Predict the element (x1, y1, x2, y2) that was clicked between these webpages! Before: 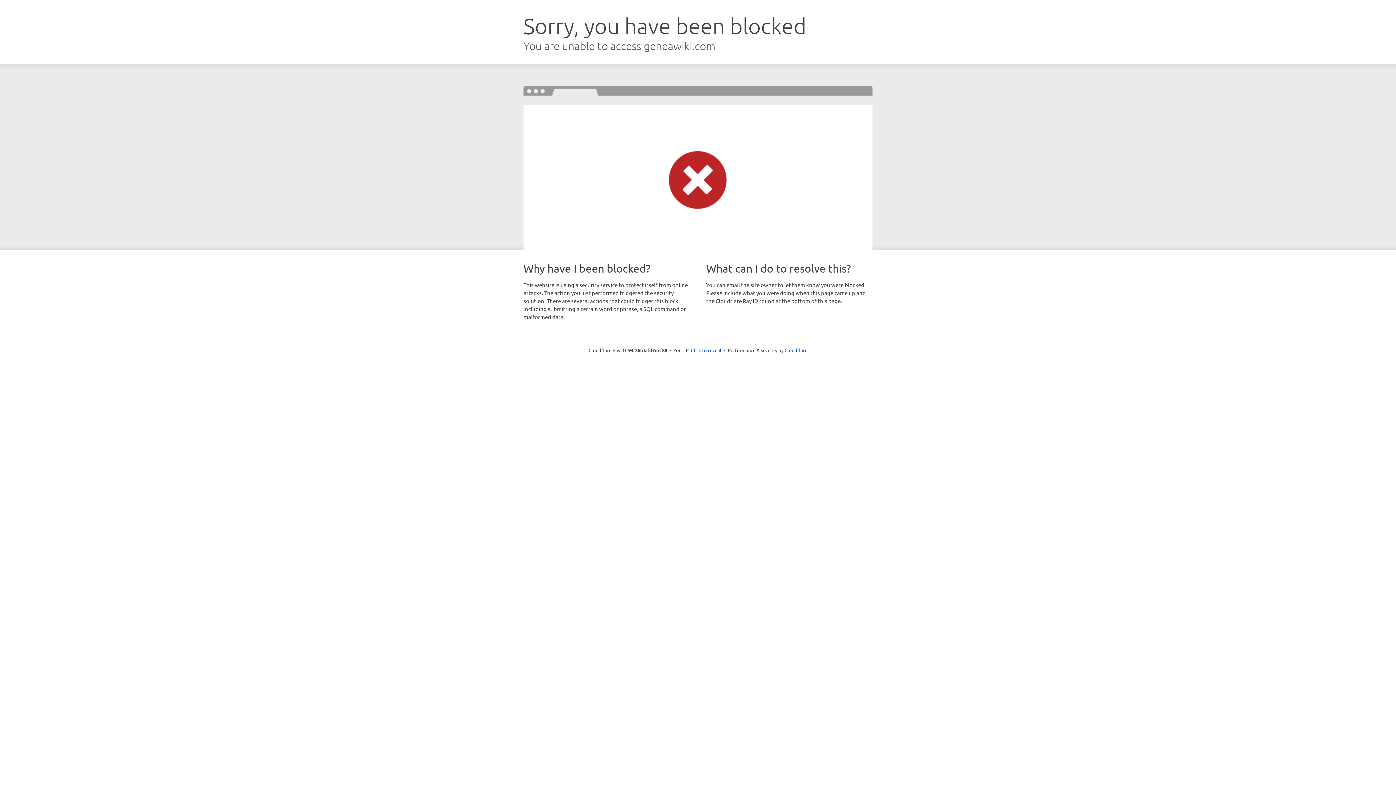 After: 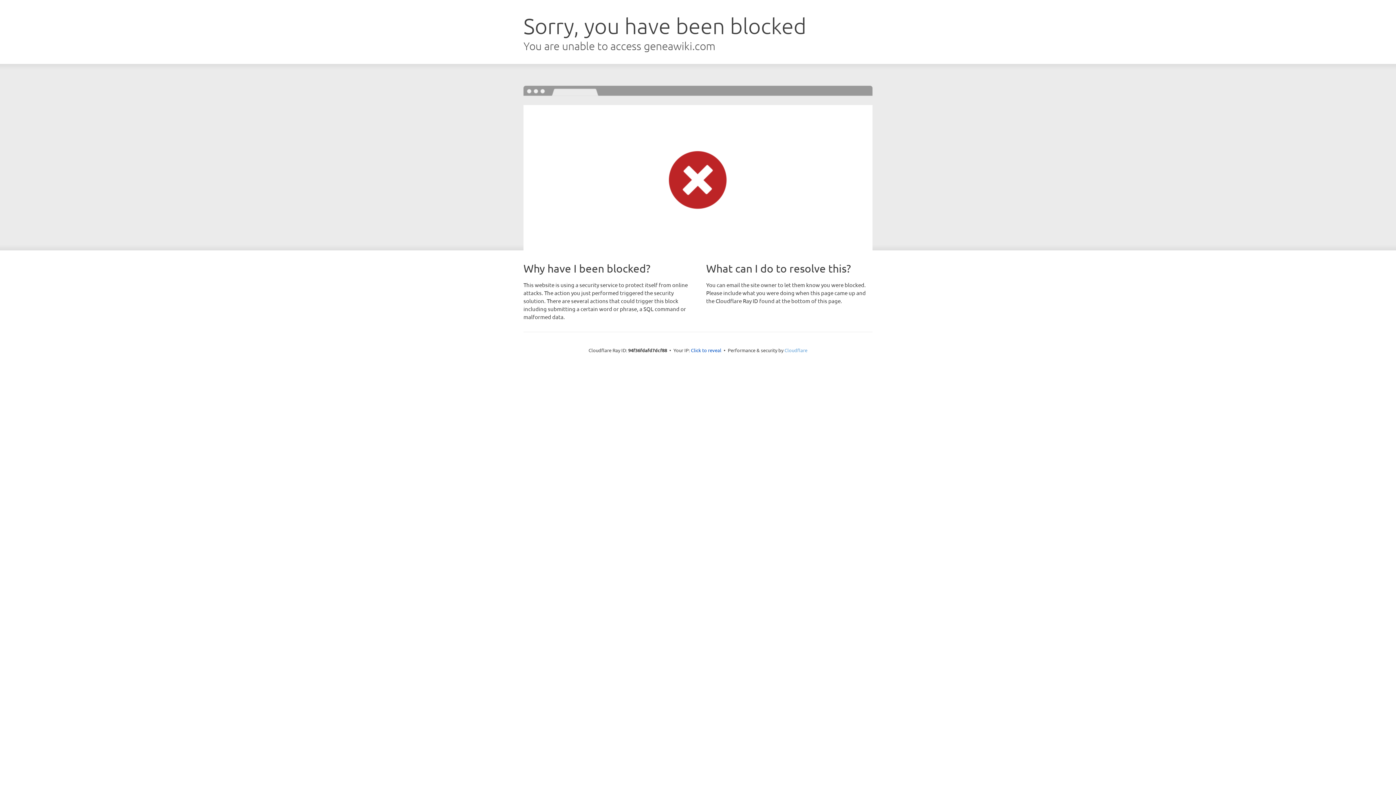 Action: bbox: (784, 347, 807, 353) label: Cloudflare